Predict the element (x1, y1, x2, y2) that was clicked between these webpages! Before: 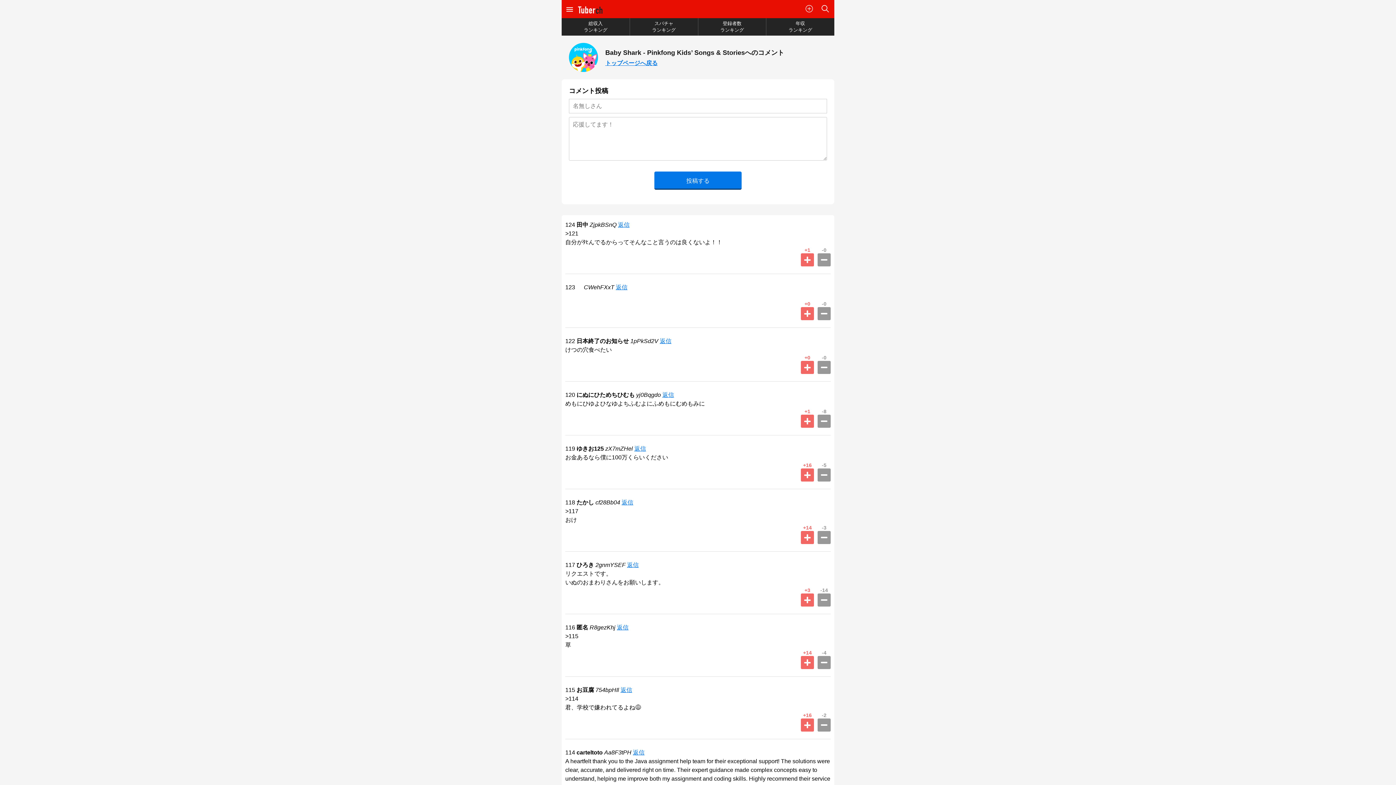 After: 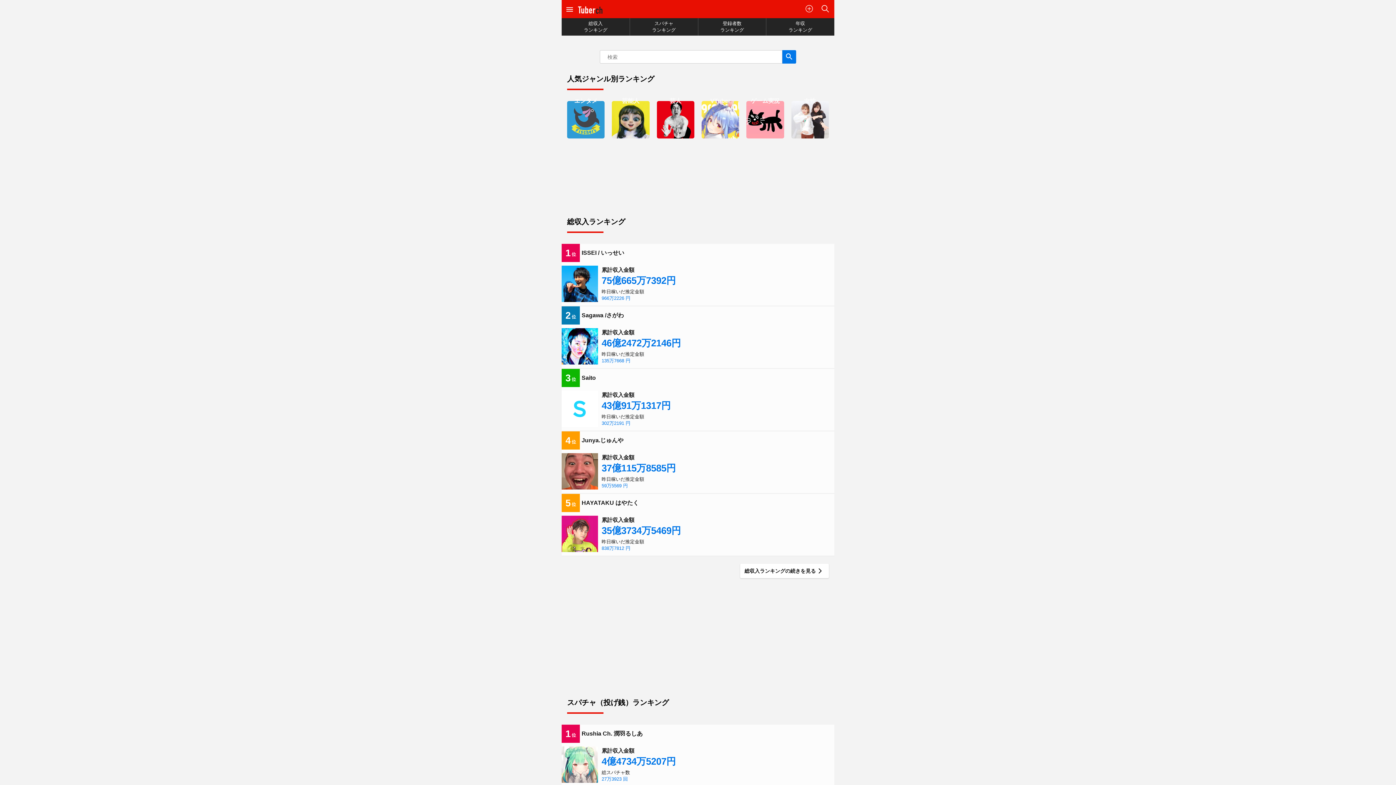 Action: bbox: (574, 13, 608, 19)